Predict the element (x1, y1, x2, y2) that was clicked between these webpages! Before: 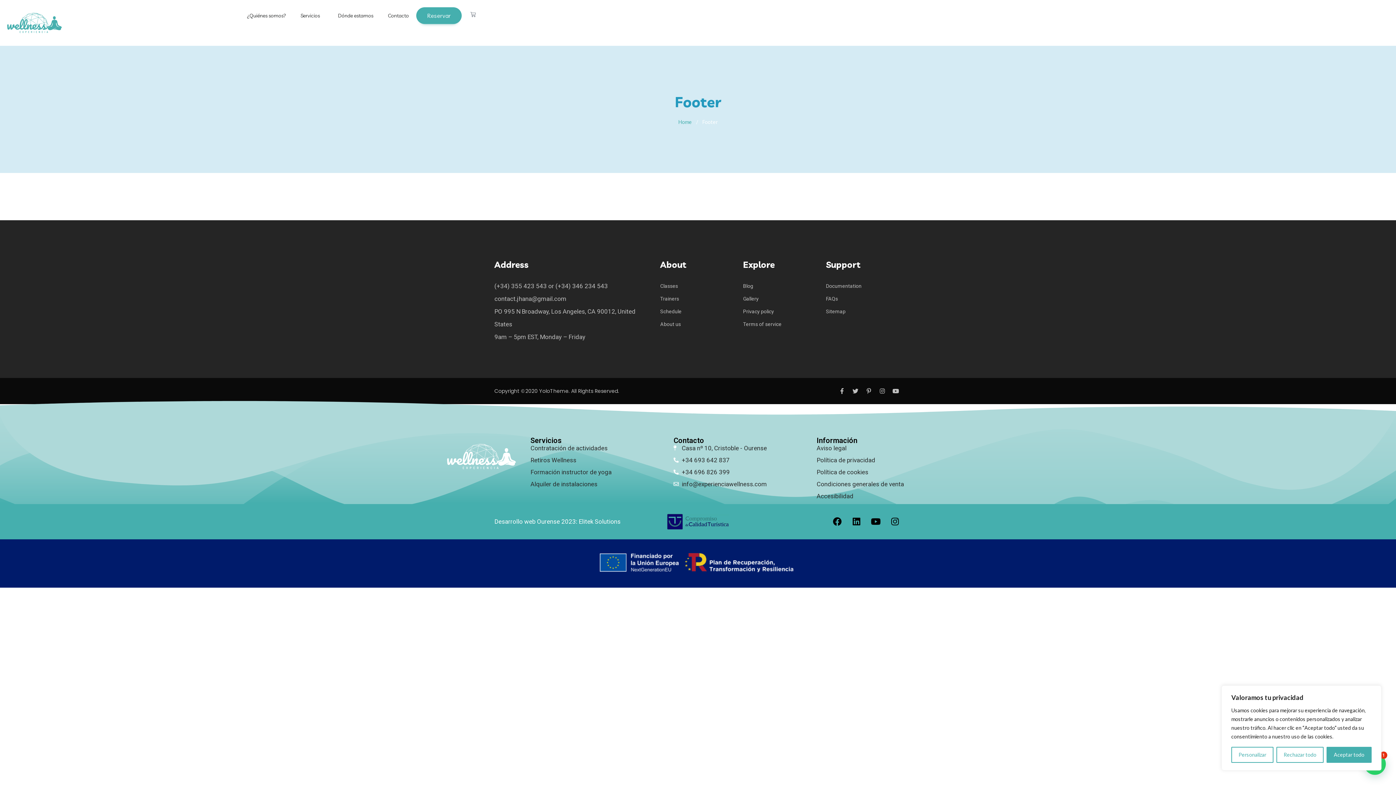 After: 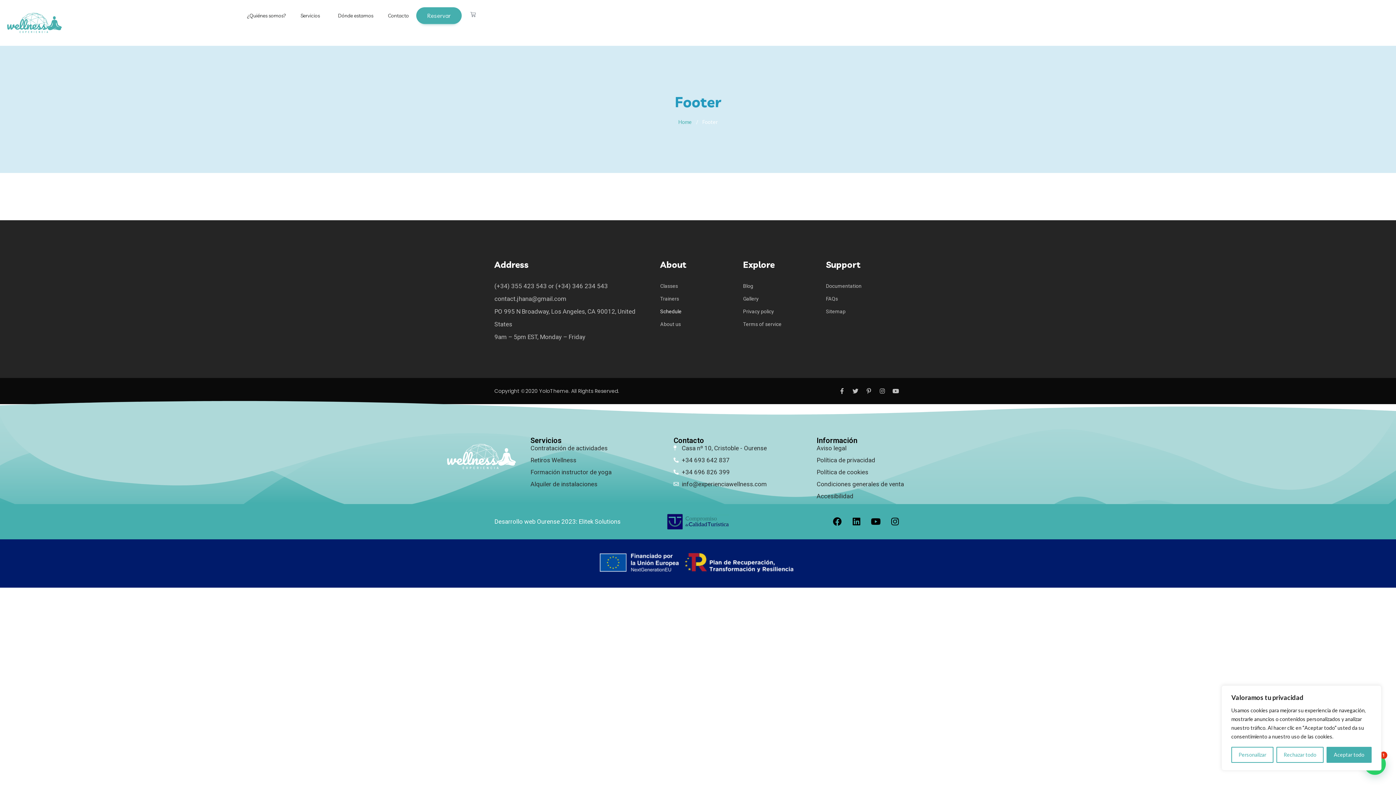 Action: bbox: (660, 305, 736, 318) label: Schedule